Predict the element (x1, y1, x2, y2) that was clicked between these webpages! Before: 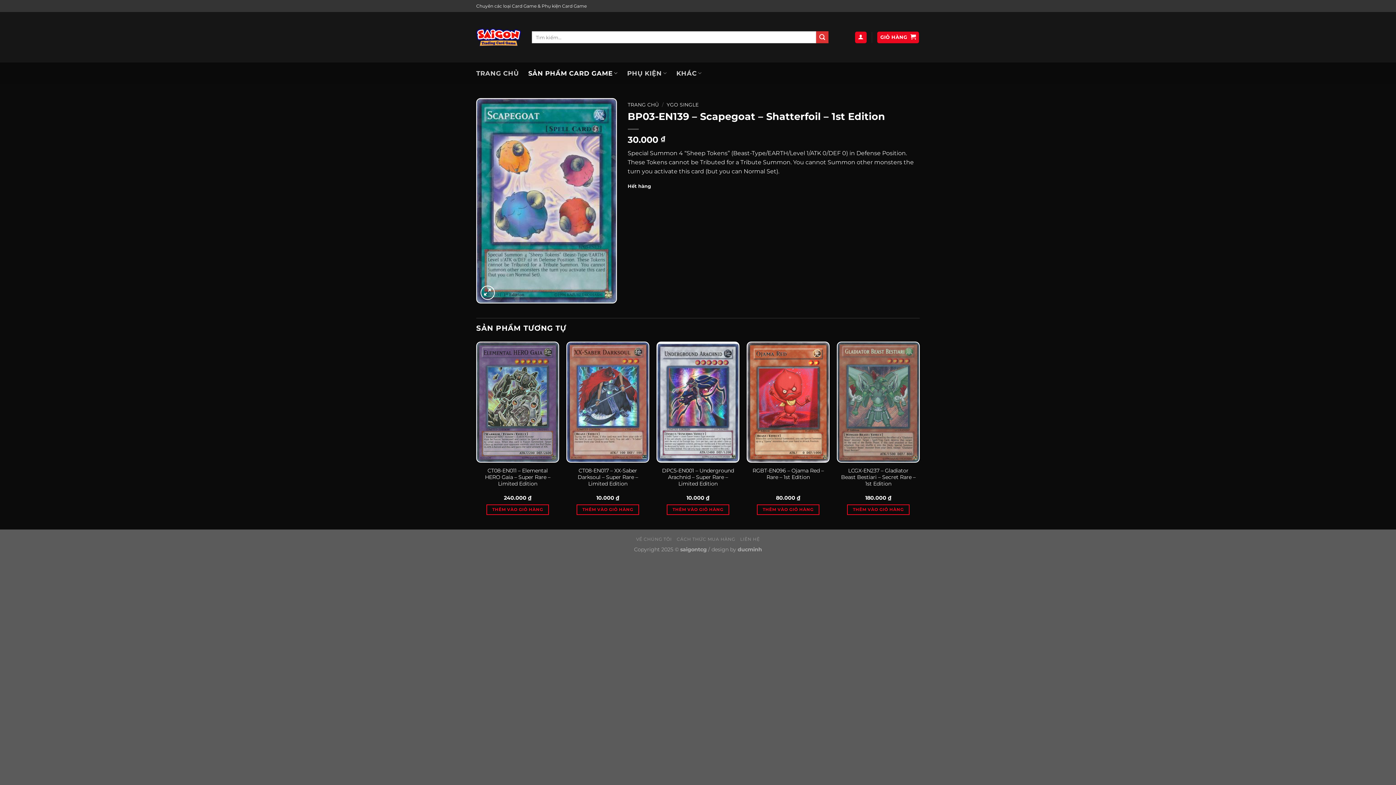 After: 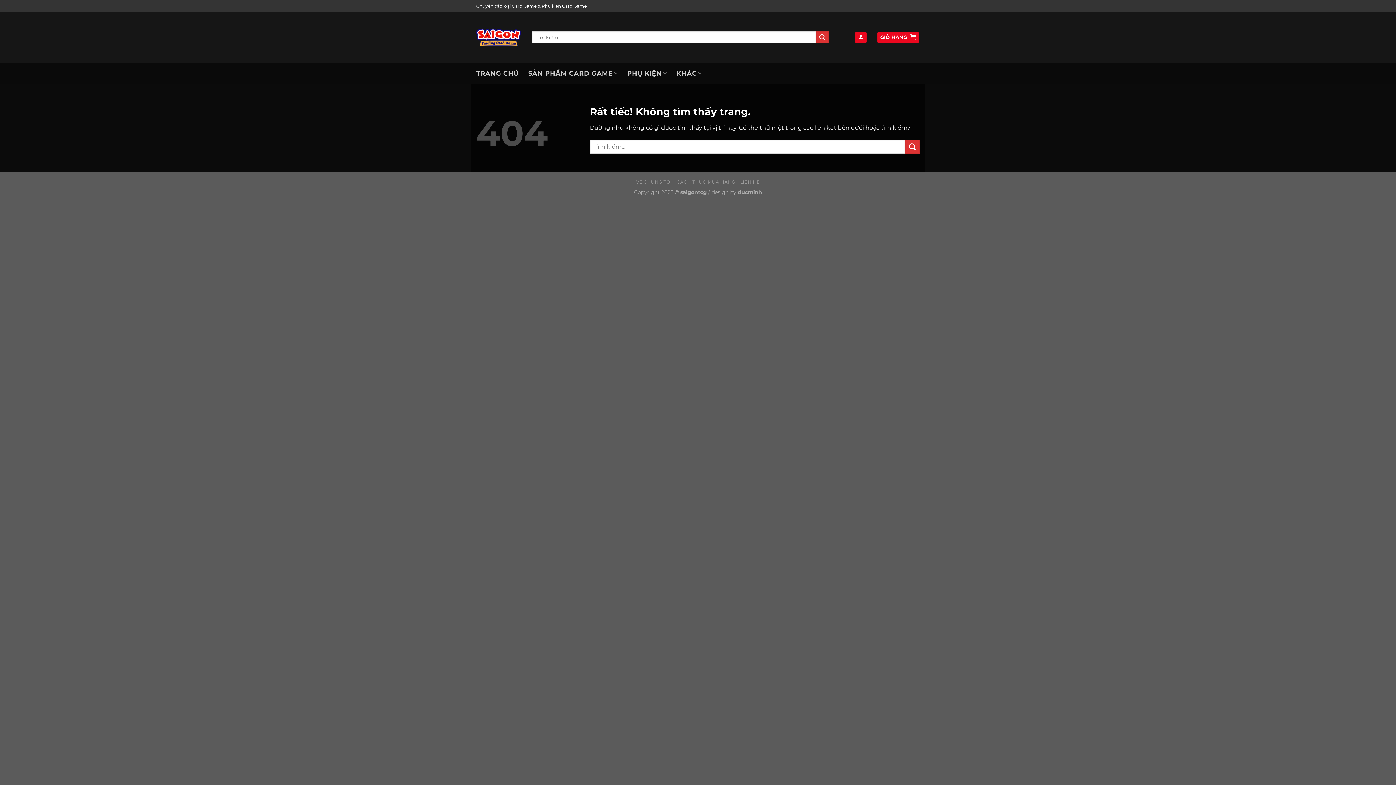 Action: label: VỀ CHÚNG TÔI bbox: (636, 536, 672, 542)